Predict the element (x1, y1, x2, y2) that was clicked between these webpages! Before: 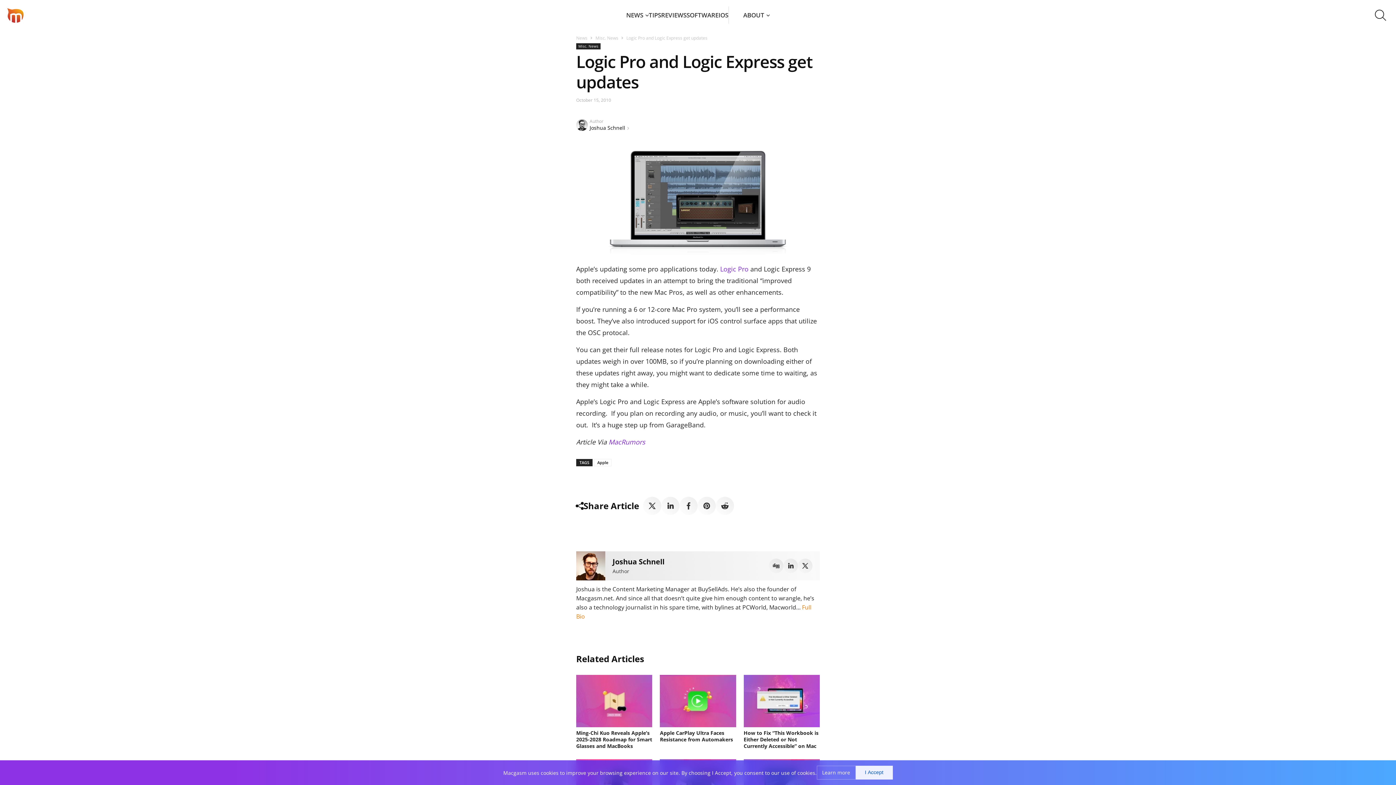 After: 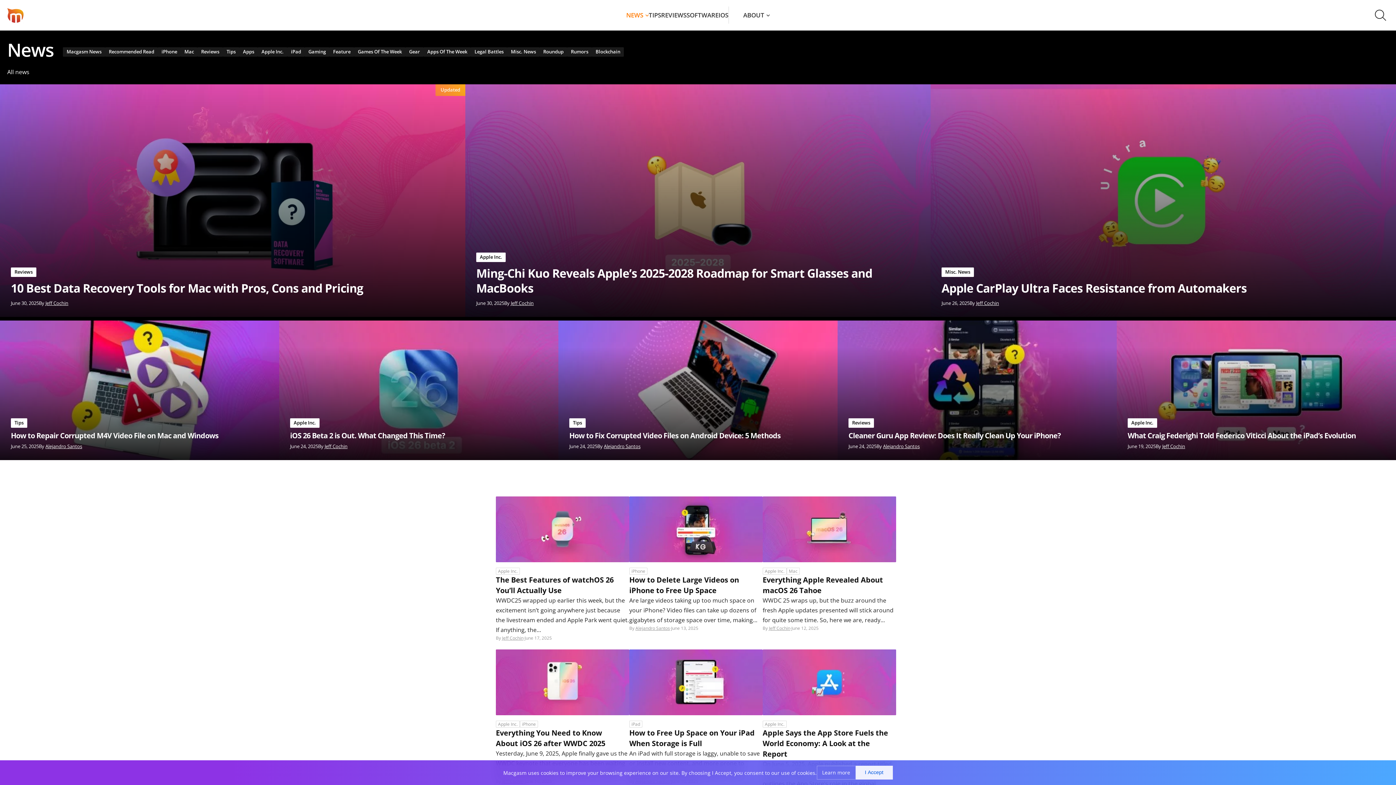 Action: bbox: (576, 34, 587, 41) label: News